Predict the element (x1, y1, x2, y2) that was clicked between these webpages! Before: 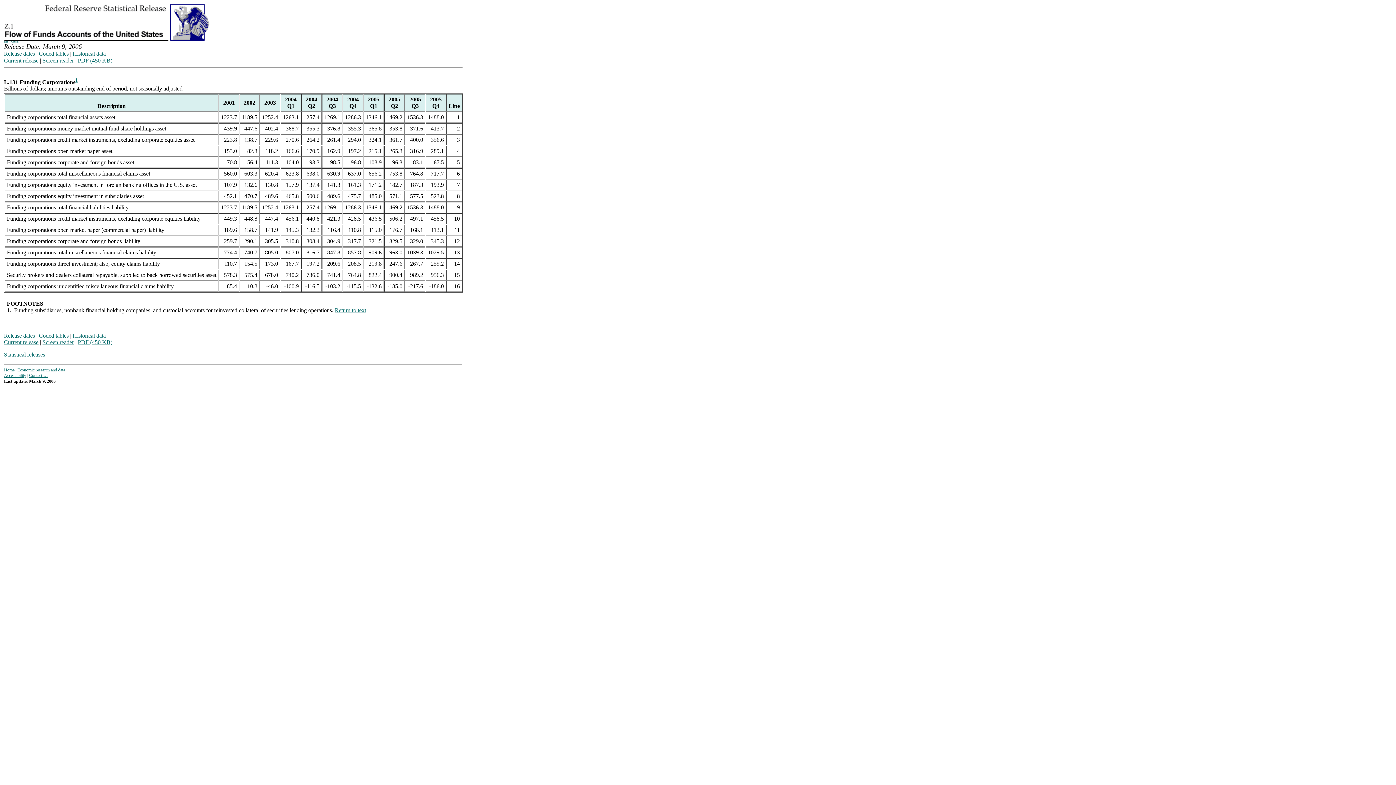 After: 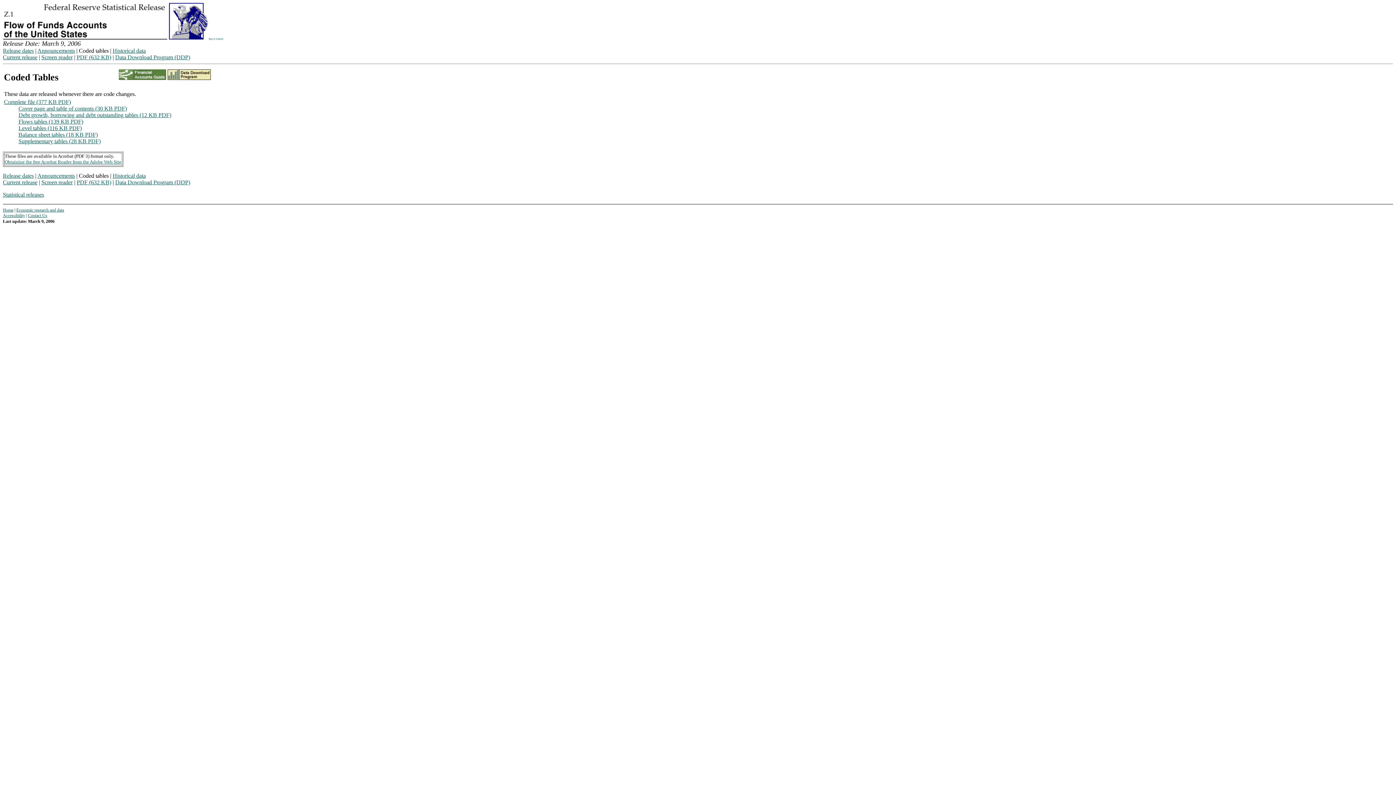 Action: bbox: (38, 332, 68, 338) label: Coded tables